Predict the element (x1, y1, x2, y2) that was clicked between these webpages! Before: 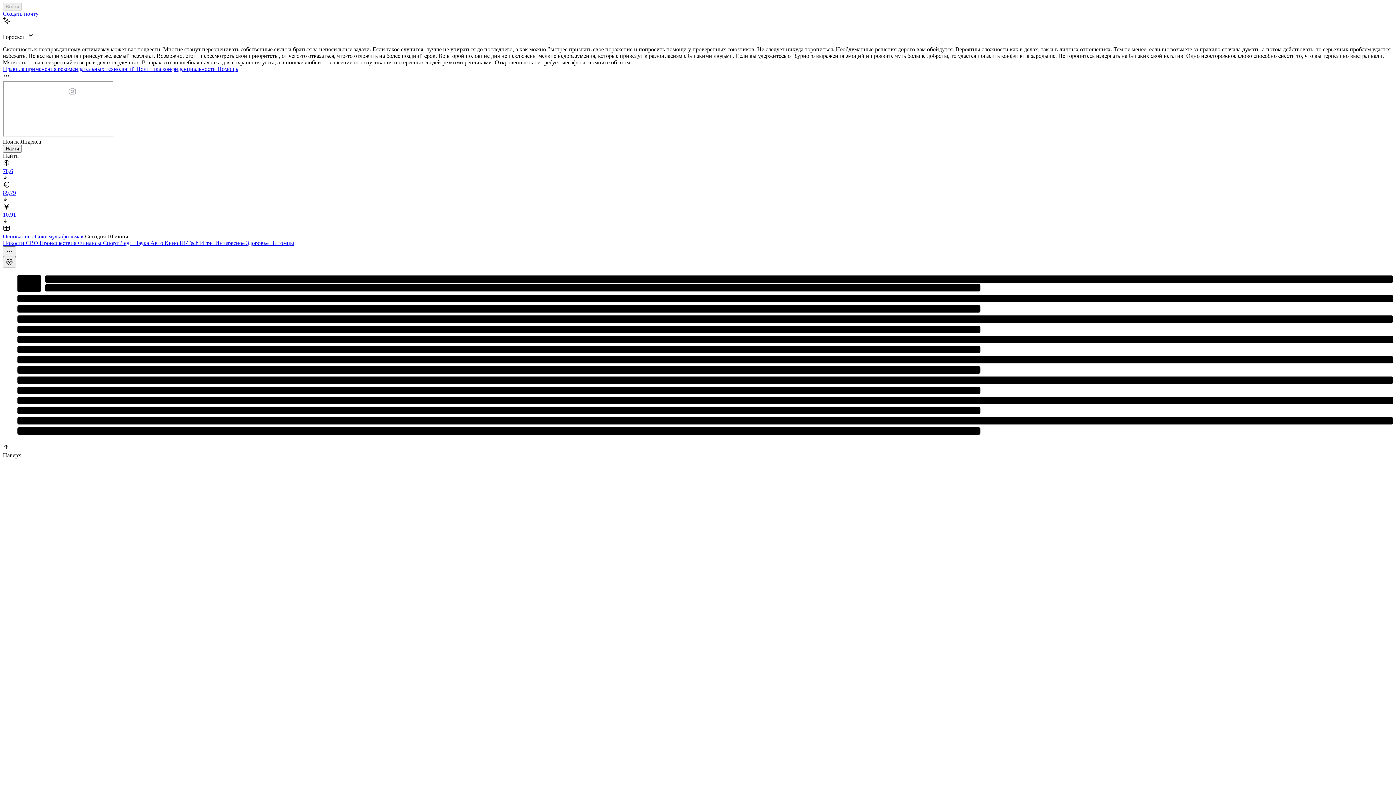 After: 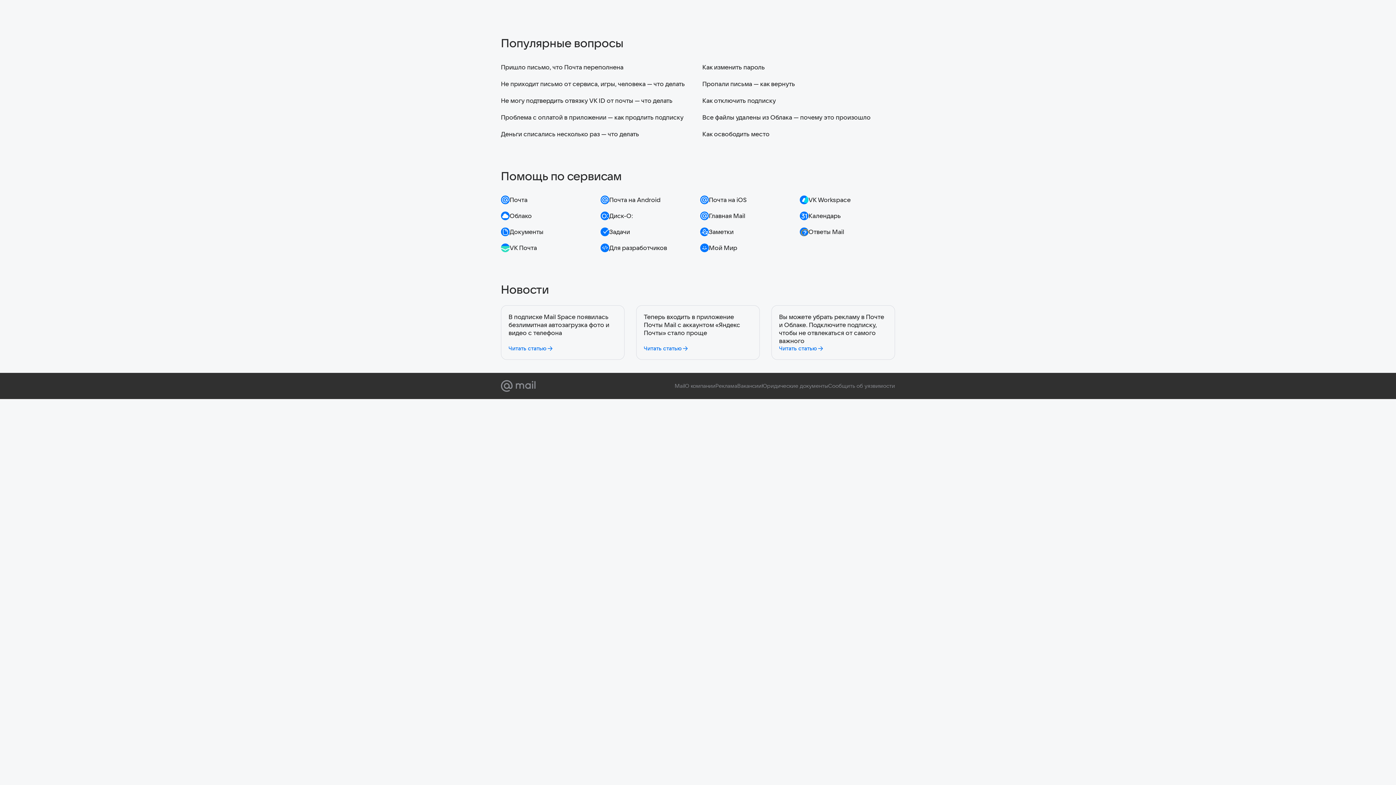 Action: bbox: (217, 65, 238, 72) label: Помощь